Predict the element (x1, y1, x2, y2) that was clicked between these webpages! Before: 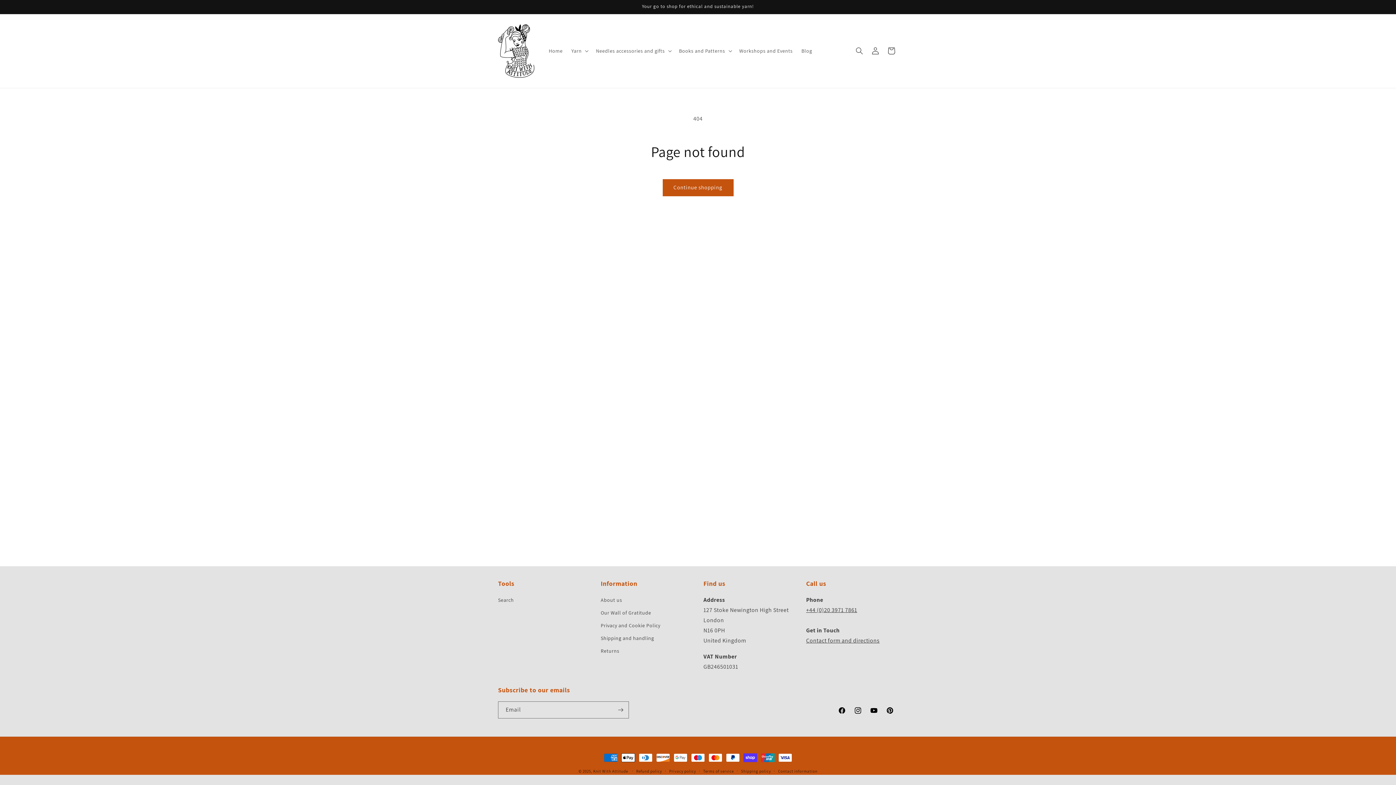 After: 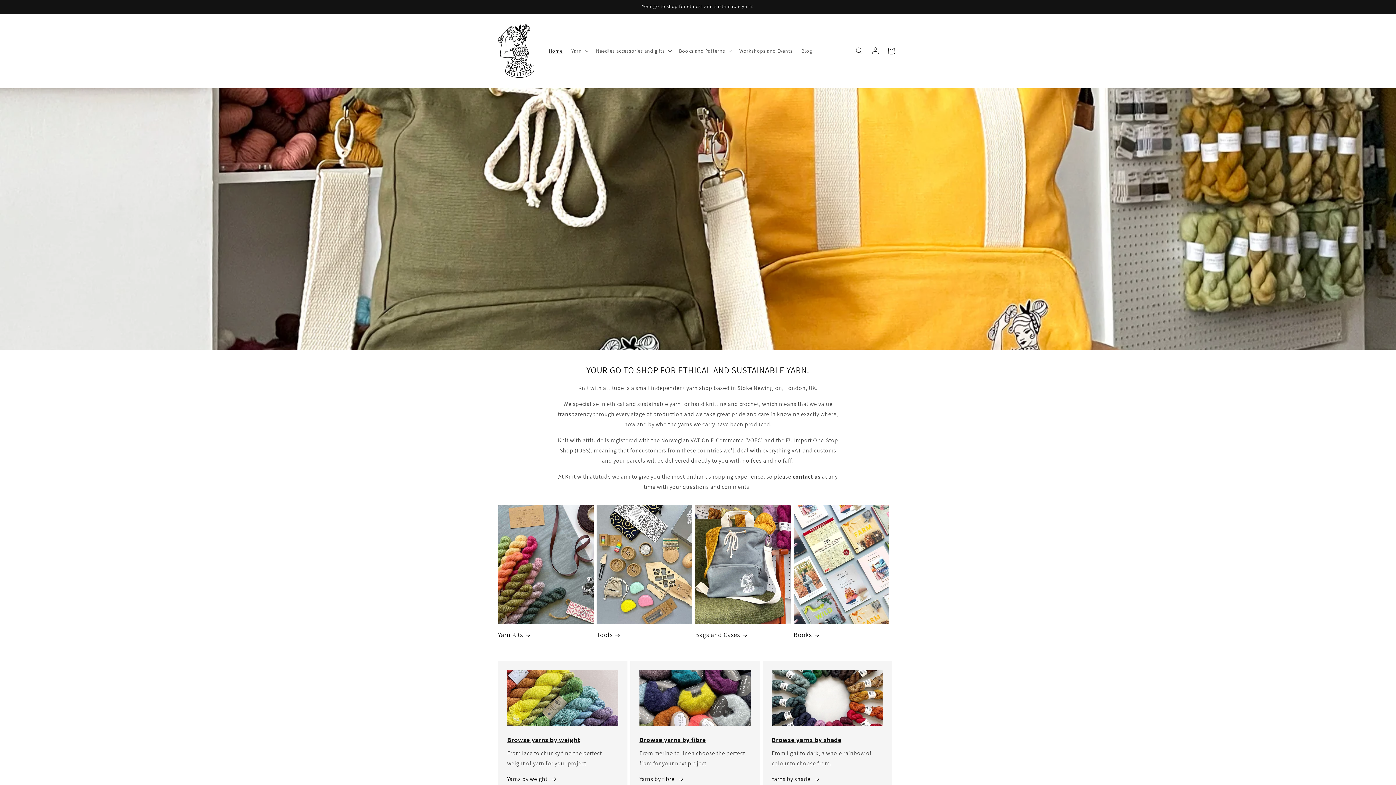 Action: bbox: (544, 43, 567, 58) label: Home